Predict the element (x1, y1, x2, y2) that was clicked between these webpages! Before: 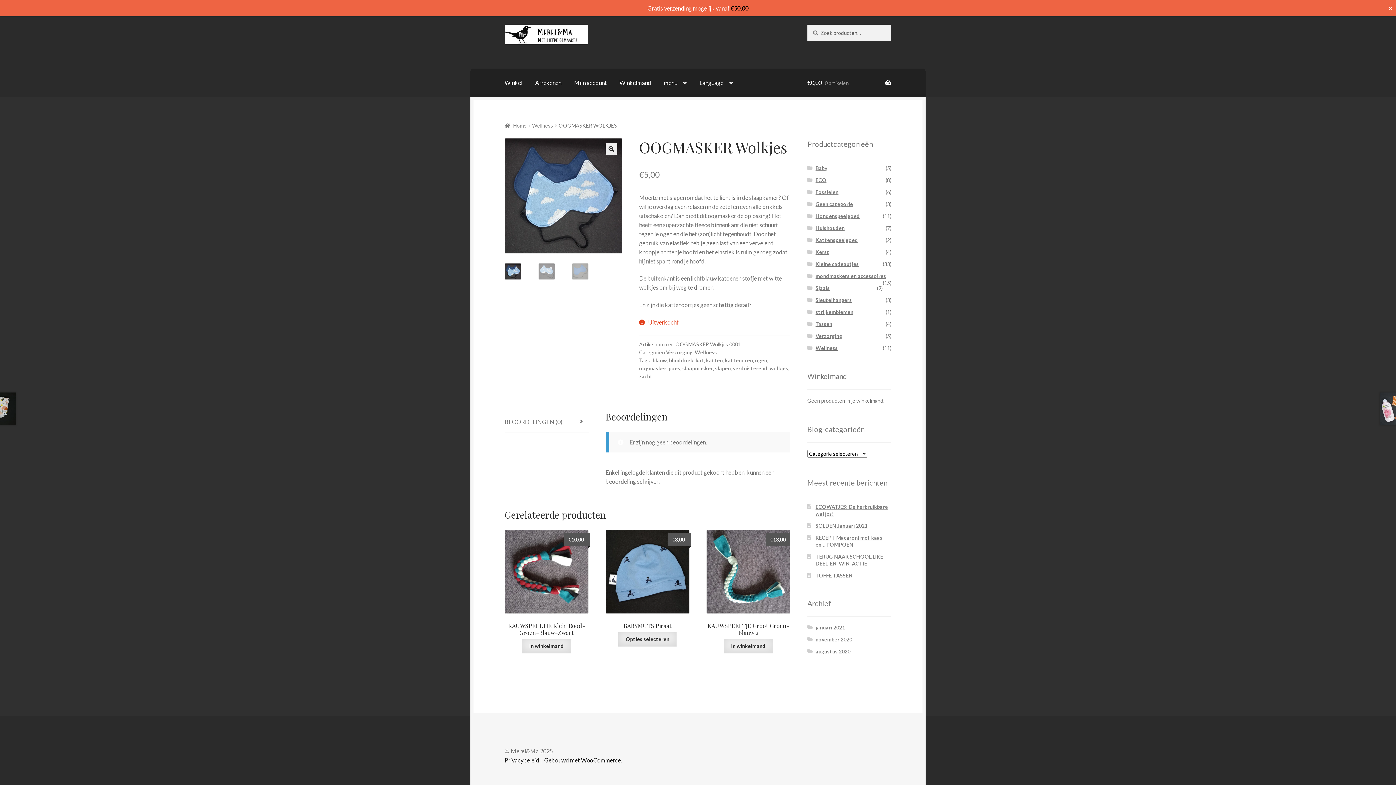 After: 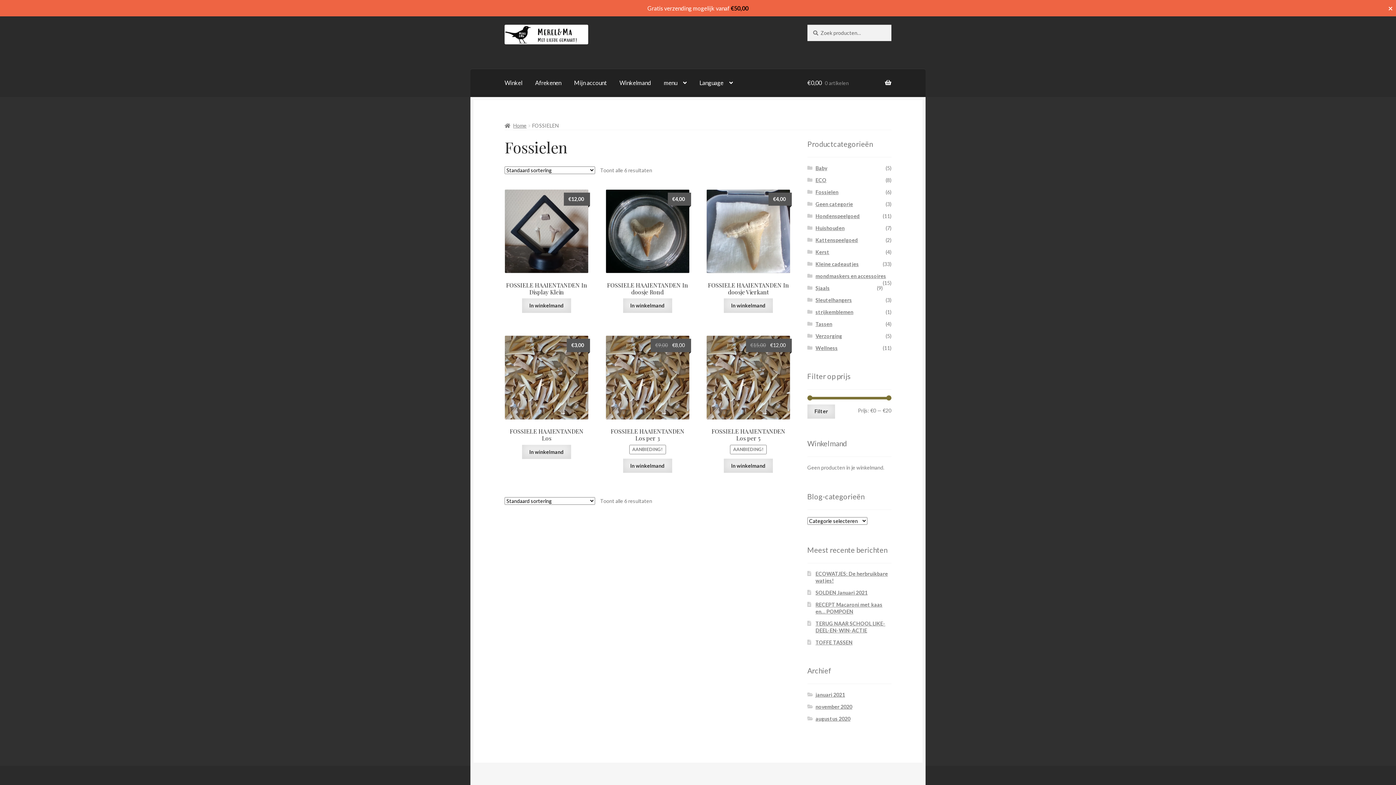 Action: label: Fossielen bbox: (815, 189, 838, 195)